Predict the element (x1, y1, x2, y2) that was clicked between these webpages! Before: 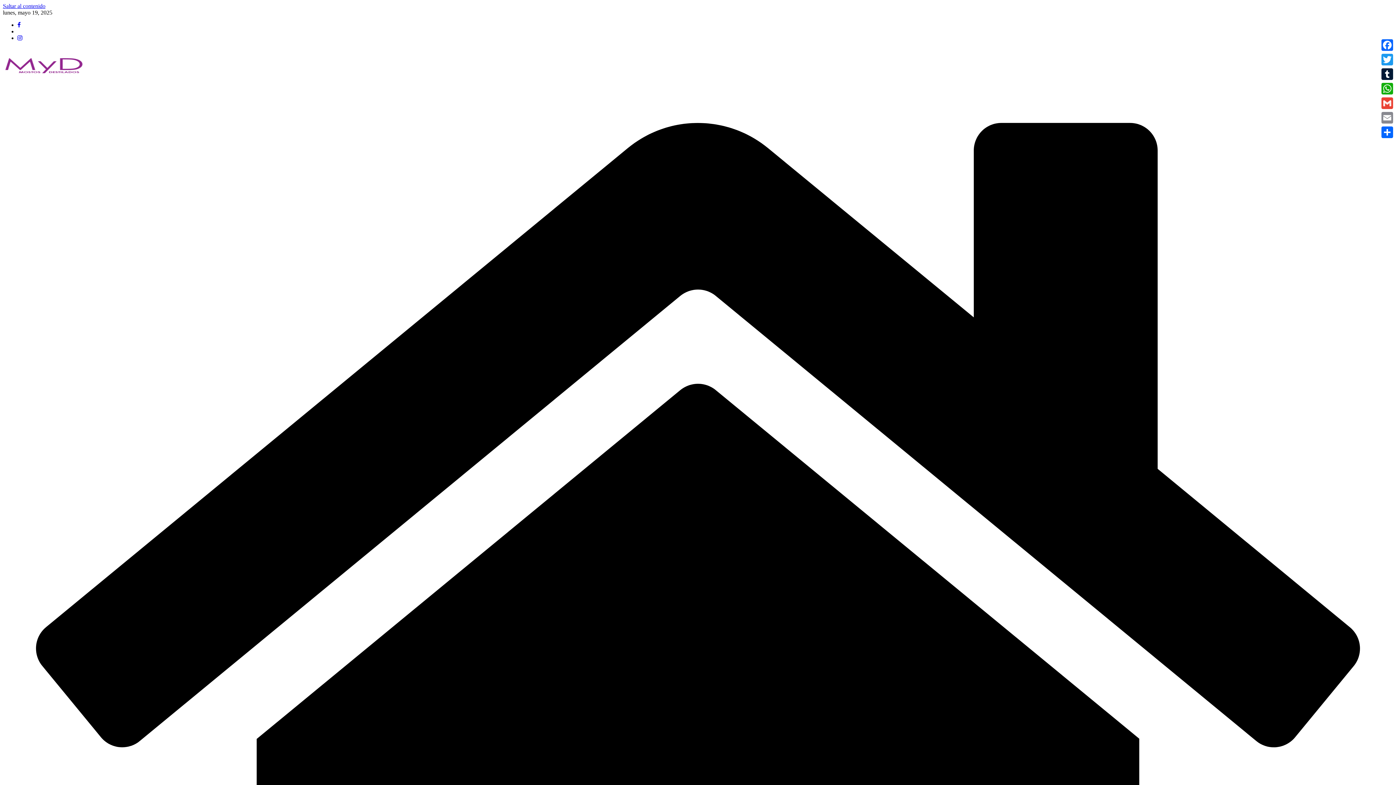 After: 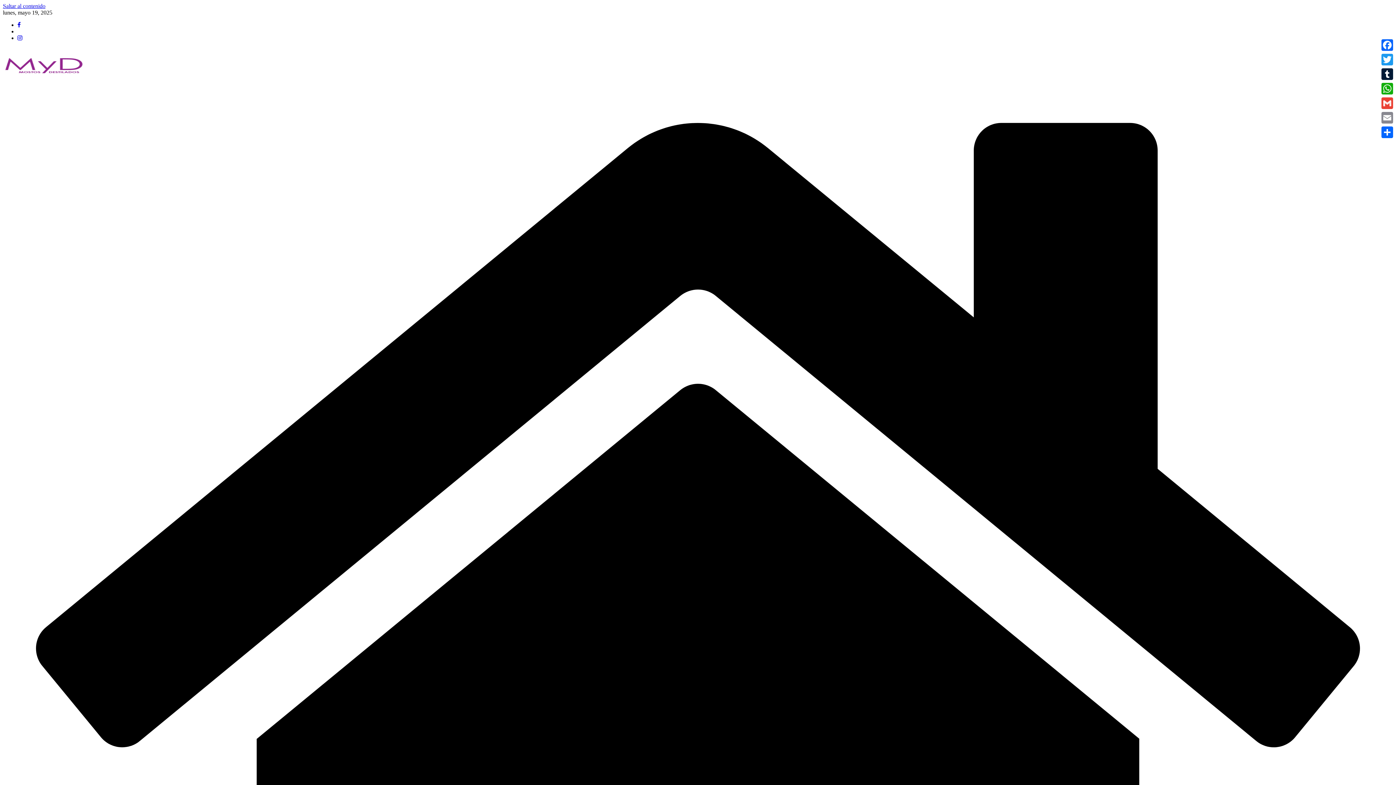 Action: bbox: (17, 21, 20, 28)